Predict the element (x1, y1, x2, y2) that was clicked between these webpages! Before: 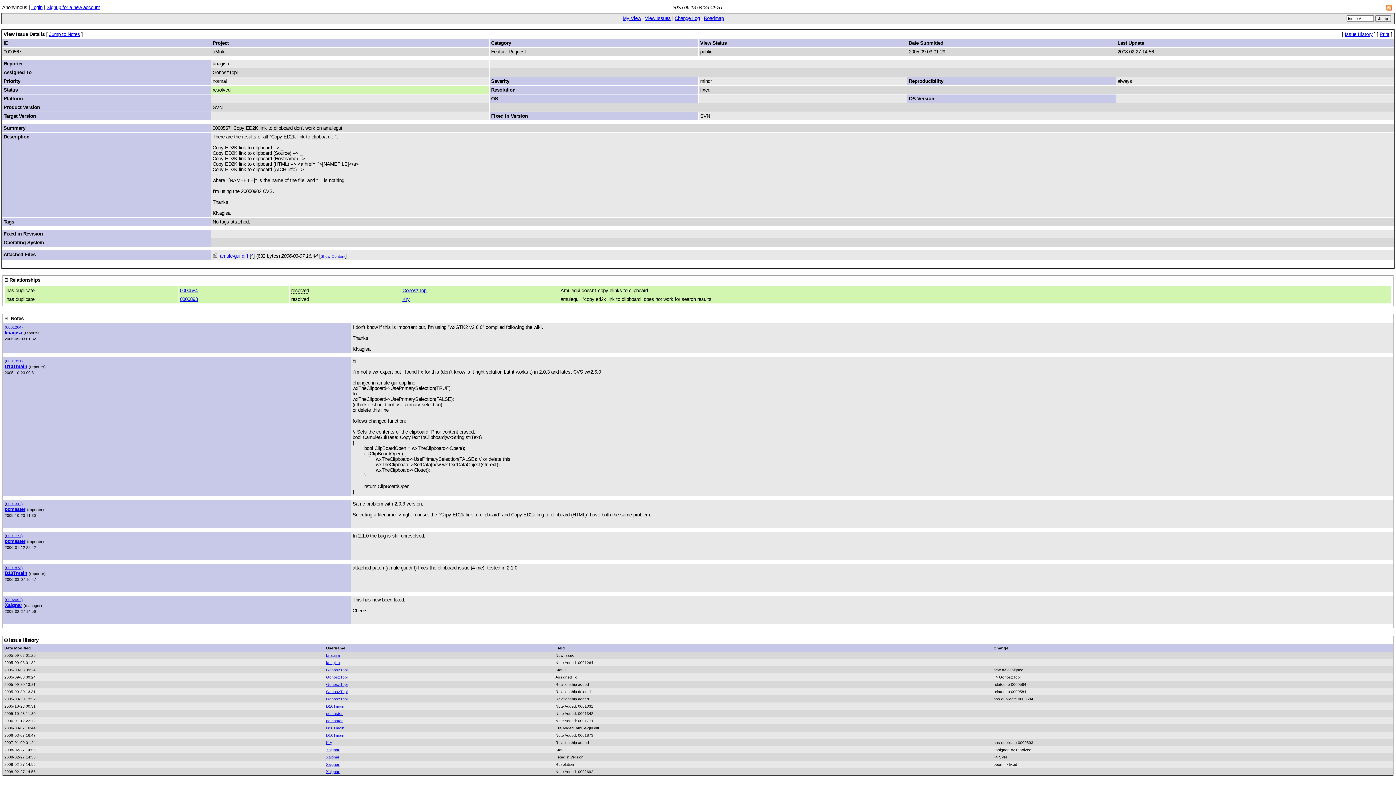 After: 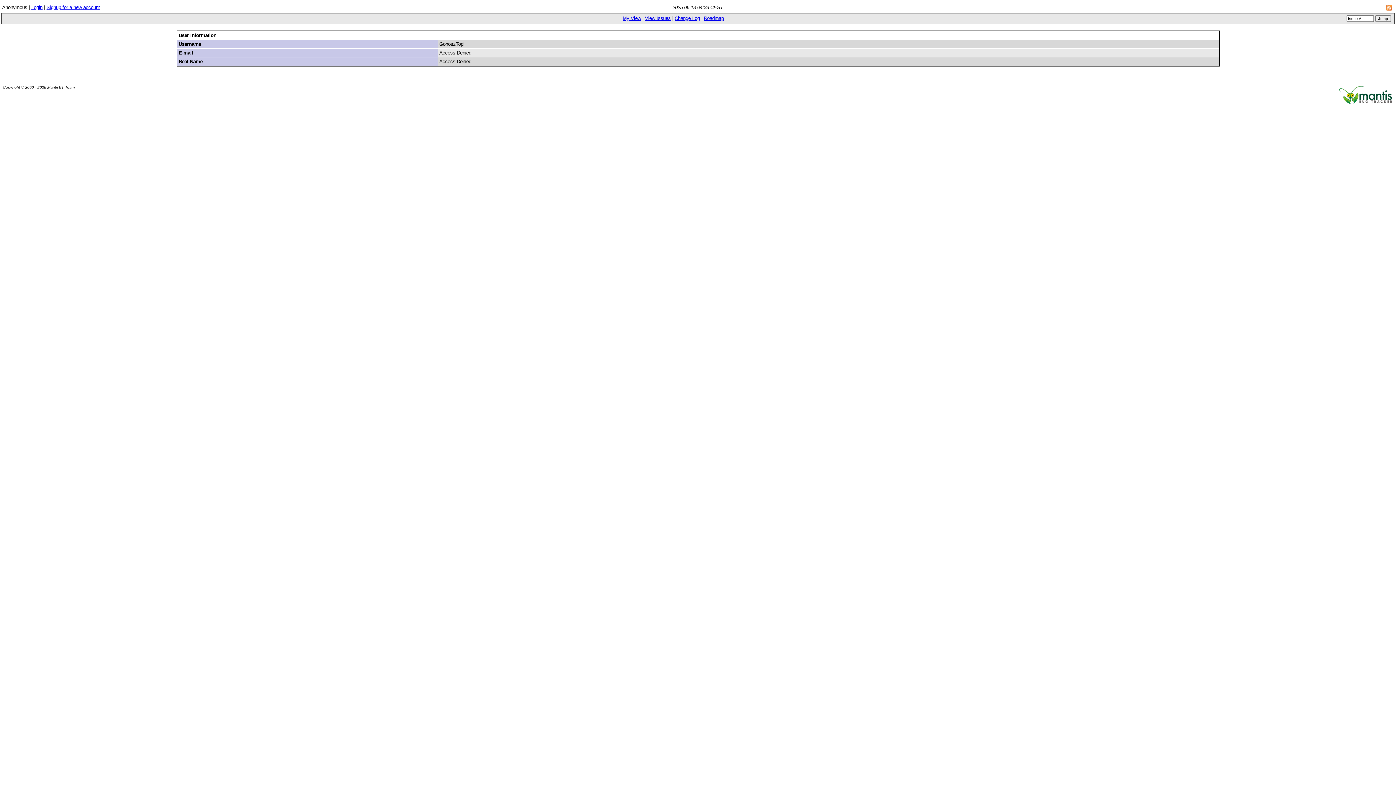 Action: label: GonoszTopi bbox: (326, 682, 347, 686)